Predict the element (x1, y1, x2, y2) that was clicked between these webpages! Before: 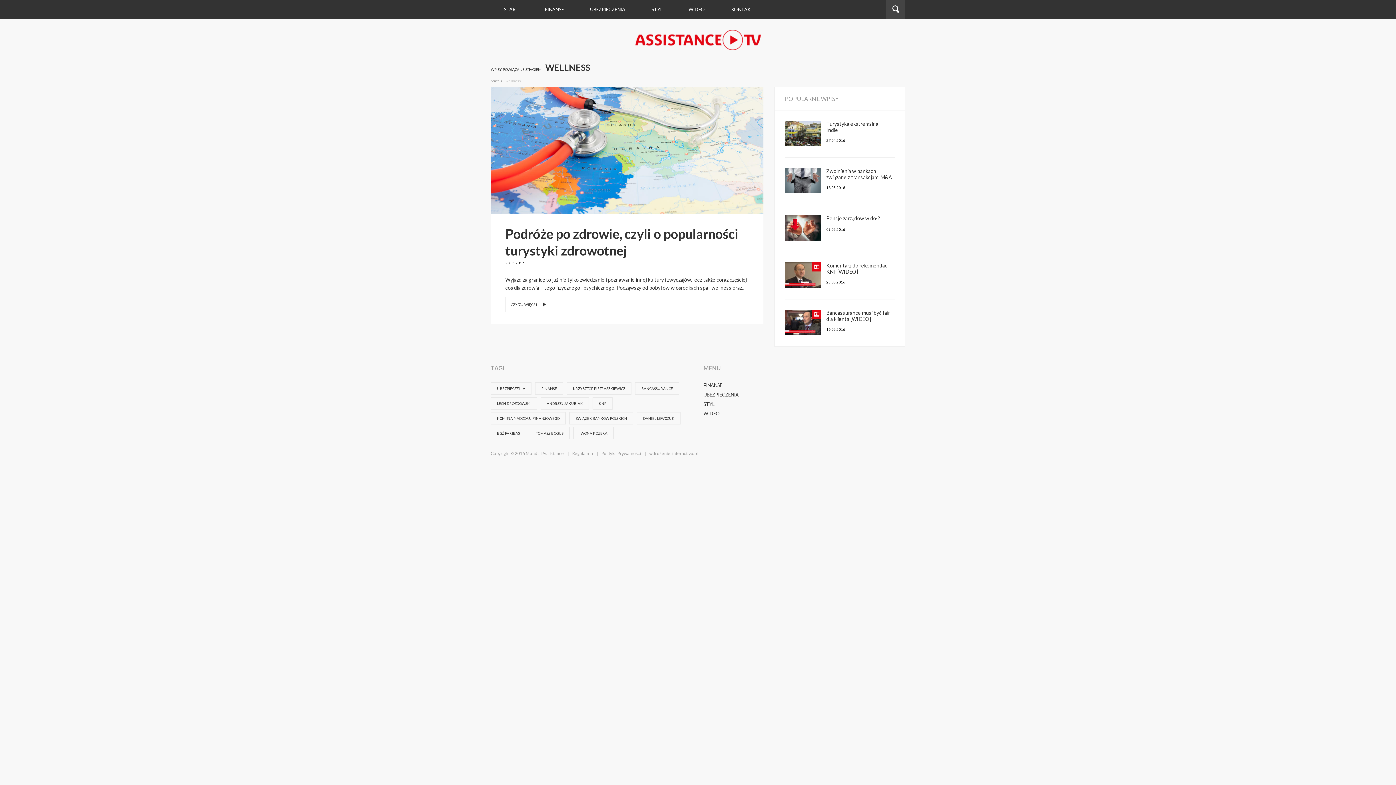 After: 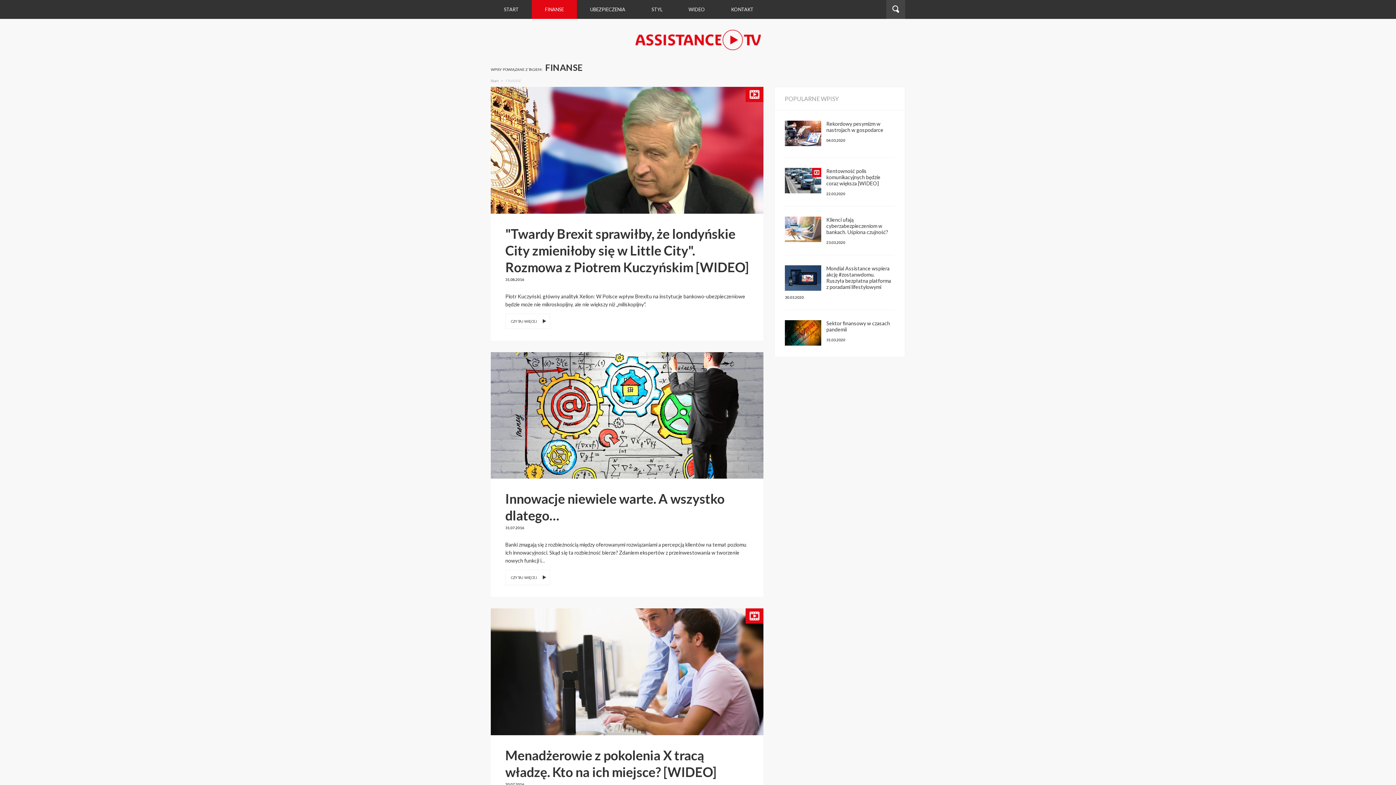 Action: bbox: (535, 382, 563, 394) label: FINANSE